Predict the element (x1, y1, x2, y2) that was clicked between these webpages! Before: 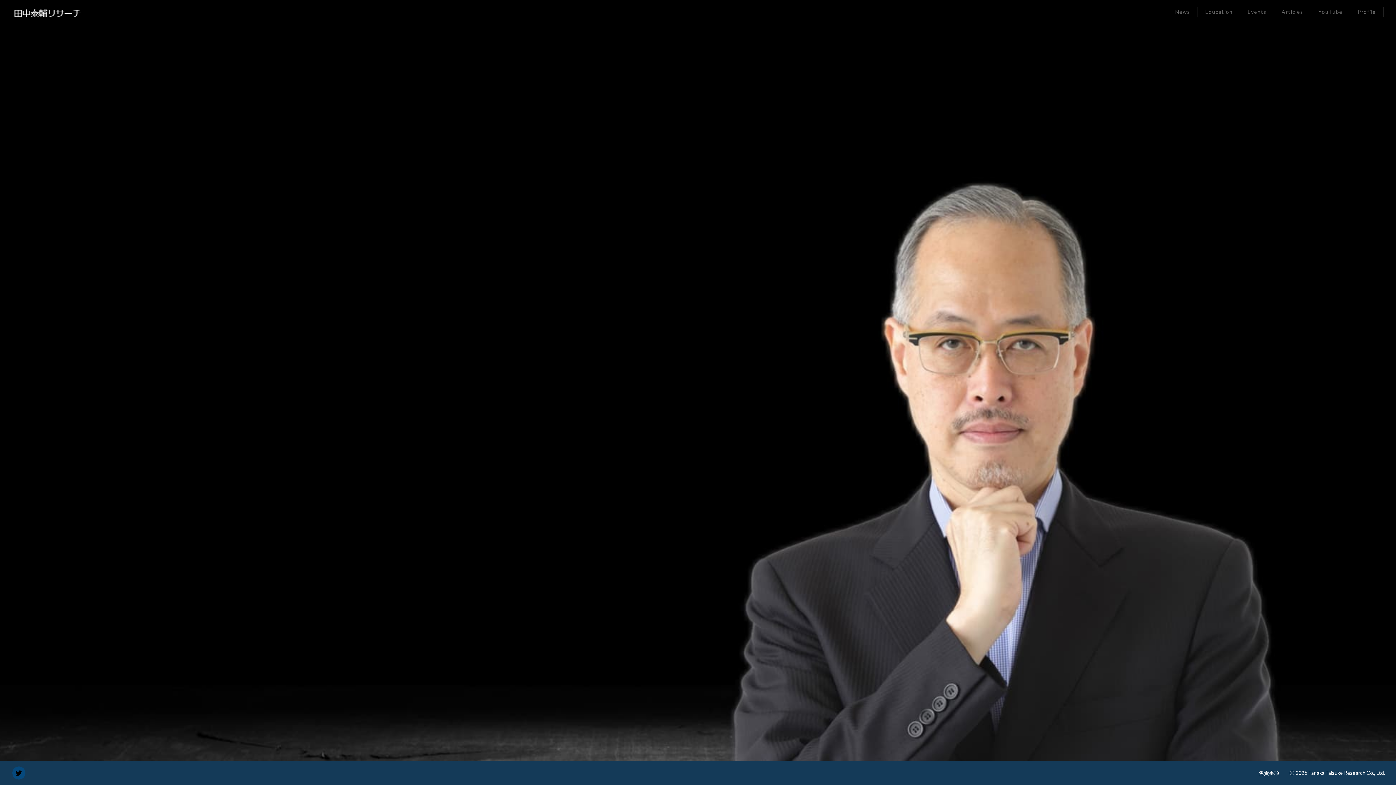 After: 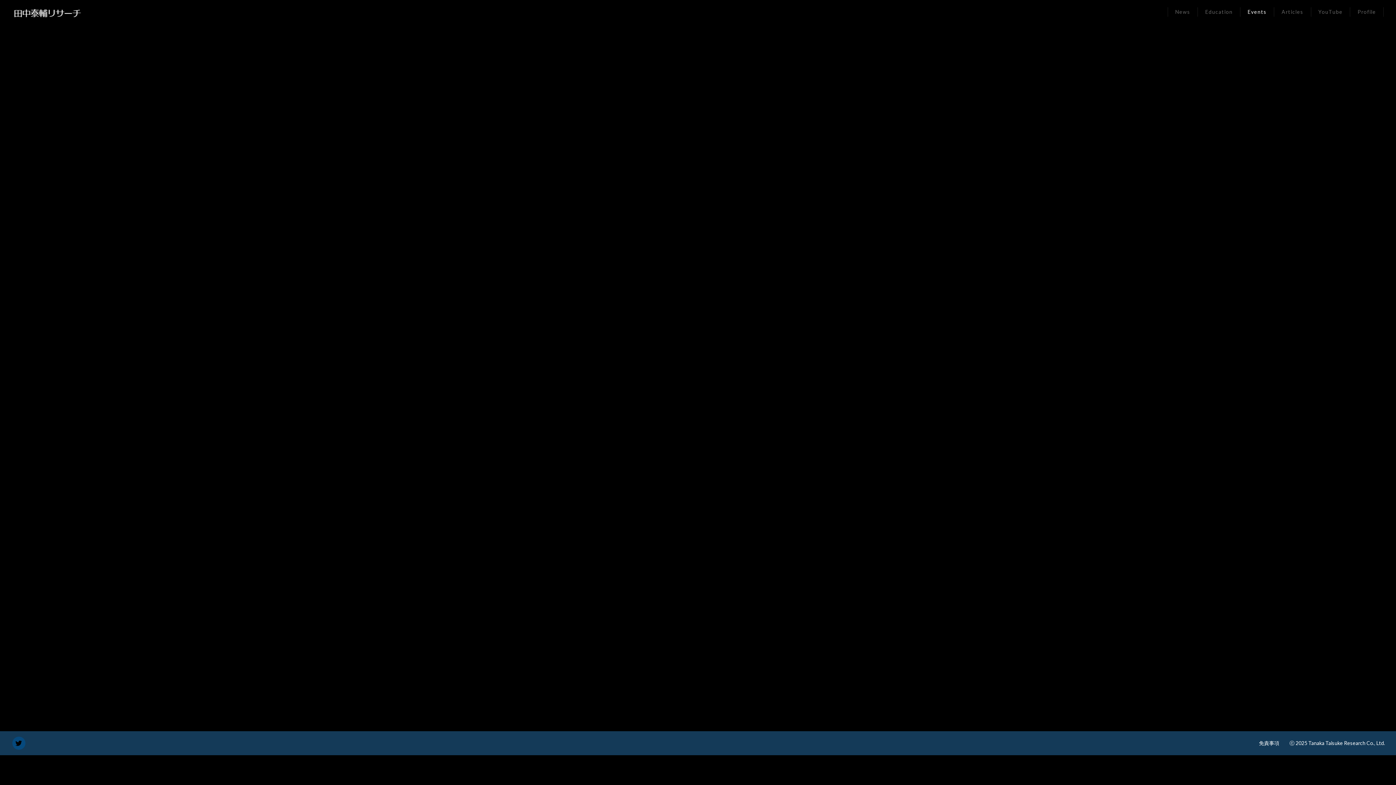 Action: label: Events bbox: (1240, 7, 1274, 16)